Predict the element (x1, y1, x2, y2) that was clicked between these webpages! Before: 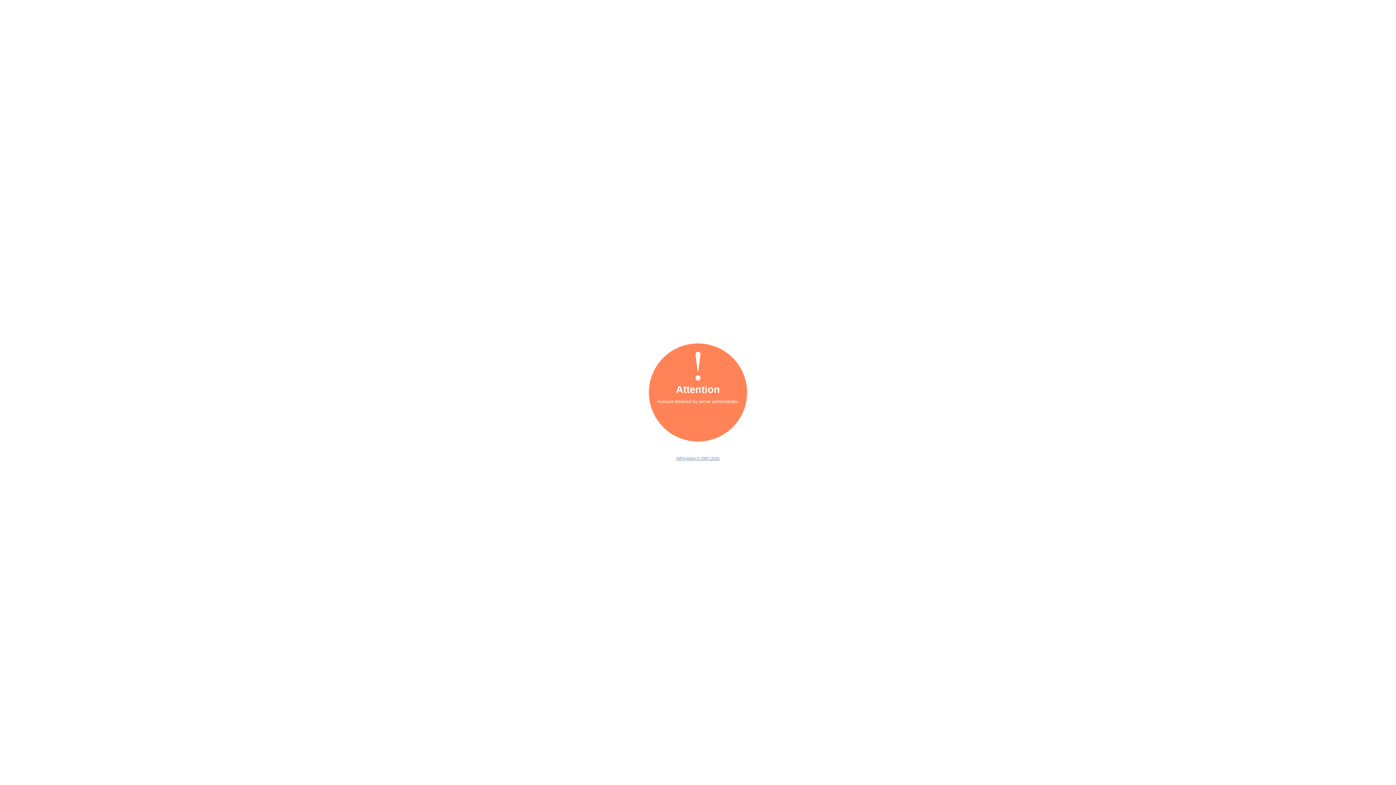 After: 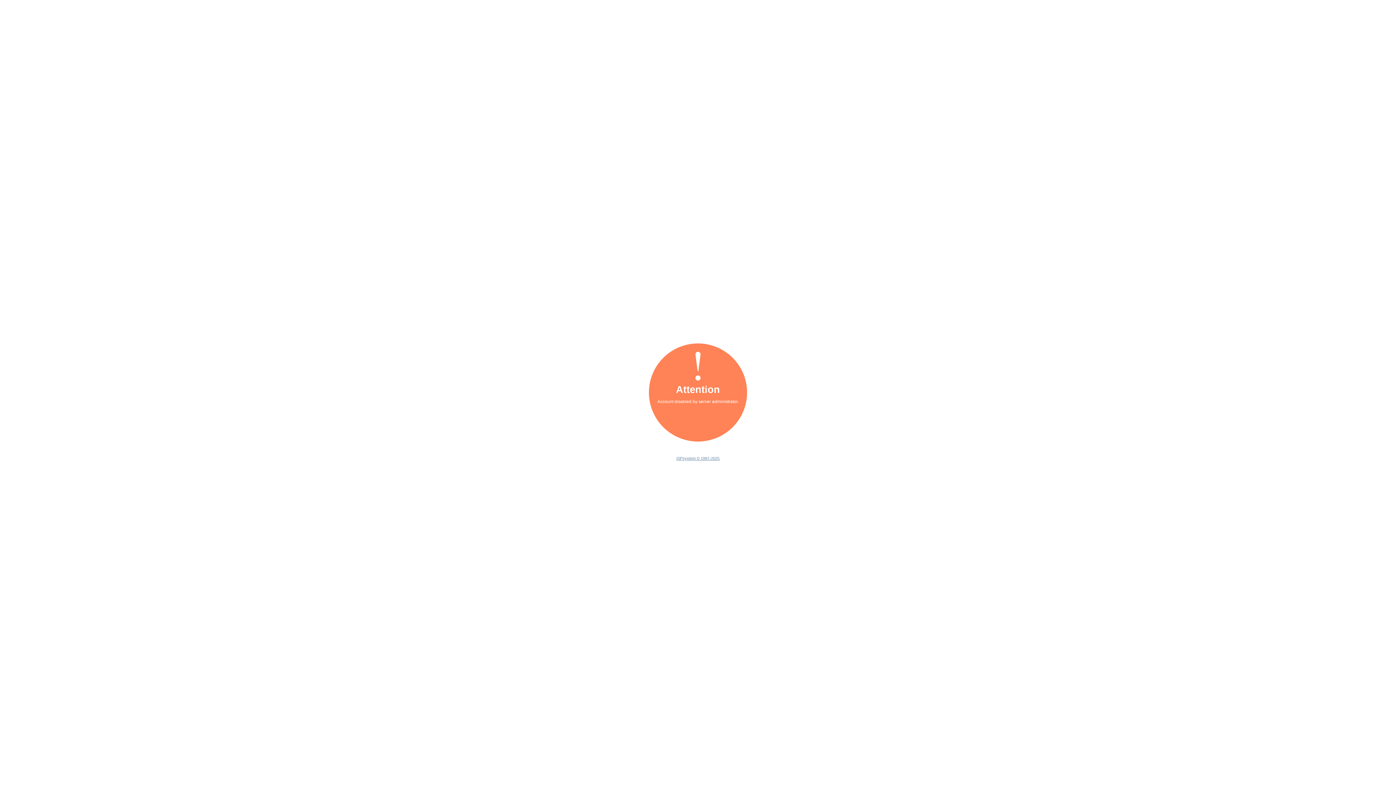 Action: label: ISPsystem © 1997-2025 bbox: (676, 456, 719, 460)